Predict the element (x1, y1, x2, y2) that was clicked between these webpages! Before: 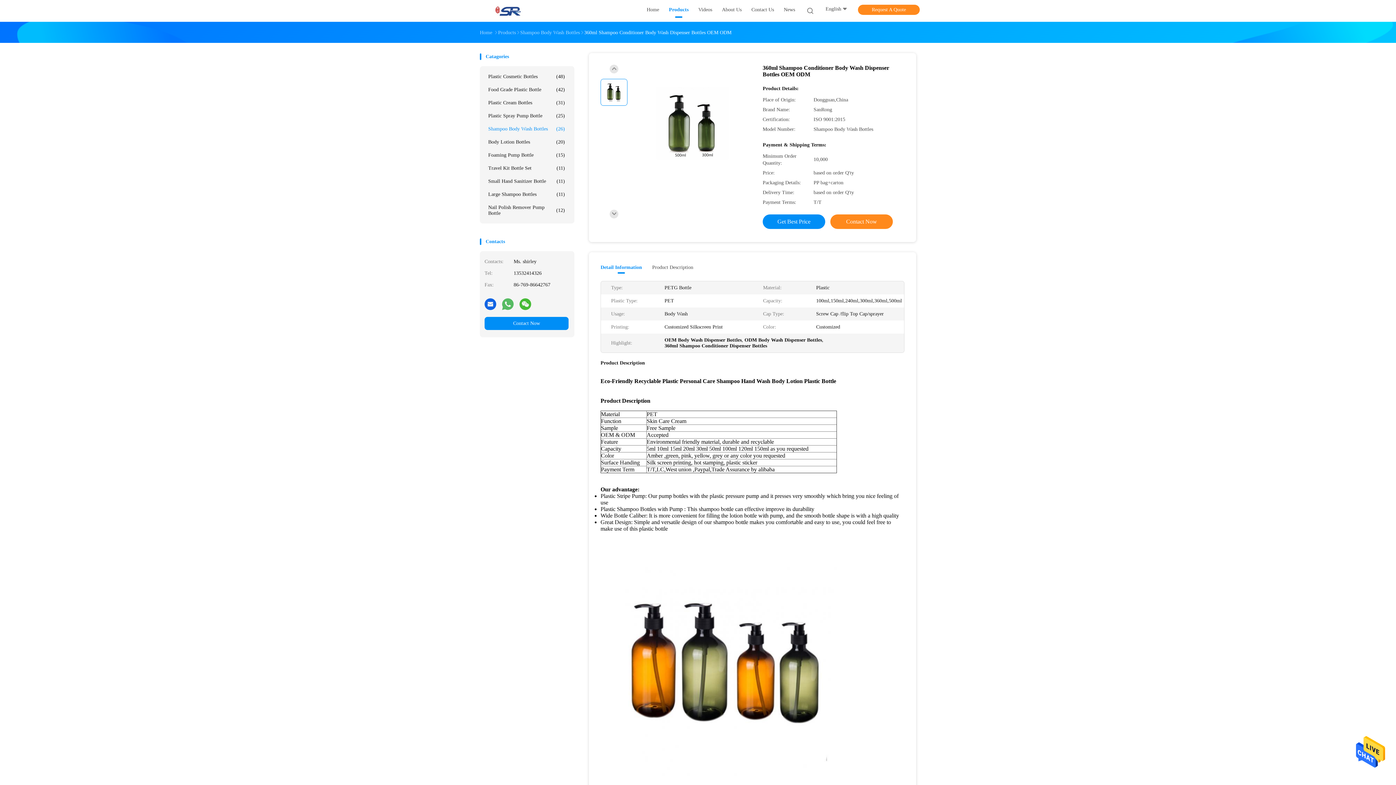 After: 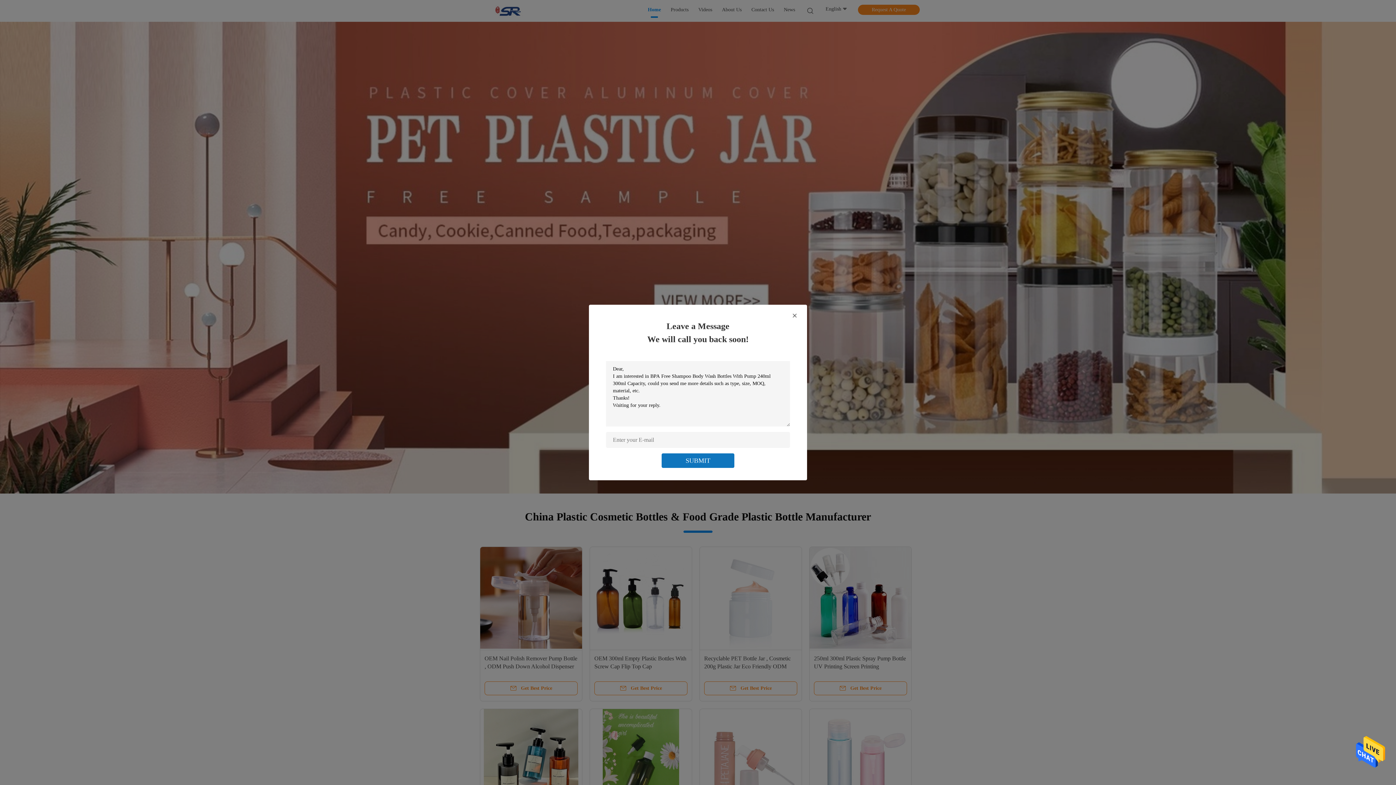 Action: label: Home bbox: (480, 29, 492, 35)